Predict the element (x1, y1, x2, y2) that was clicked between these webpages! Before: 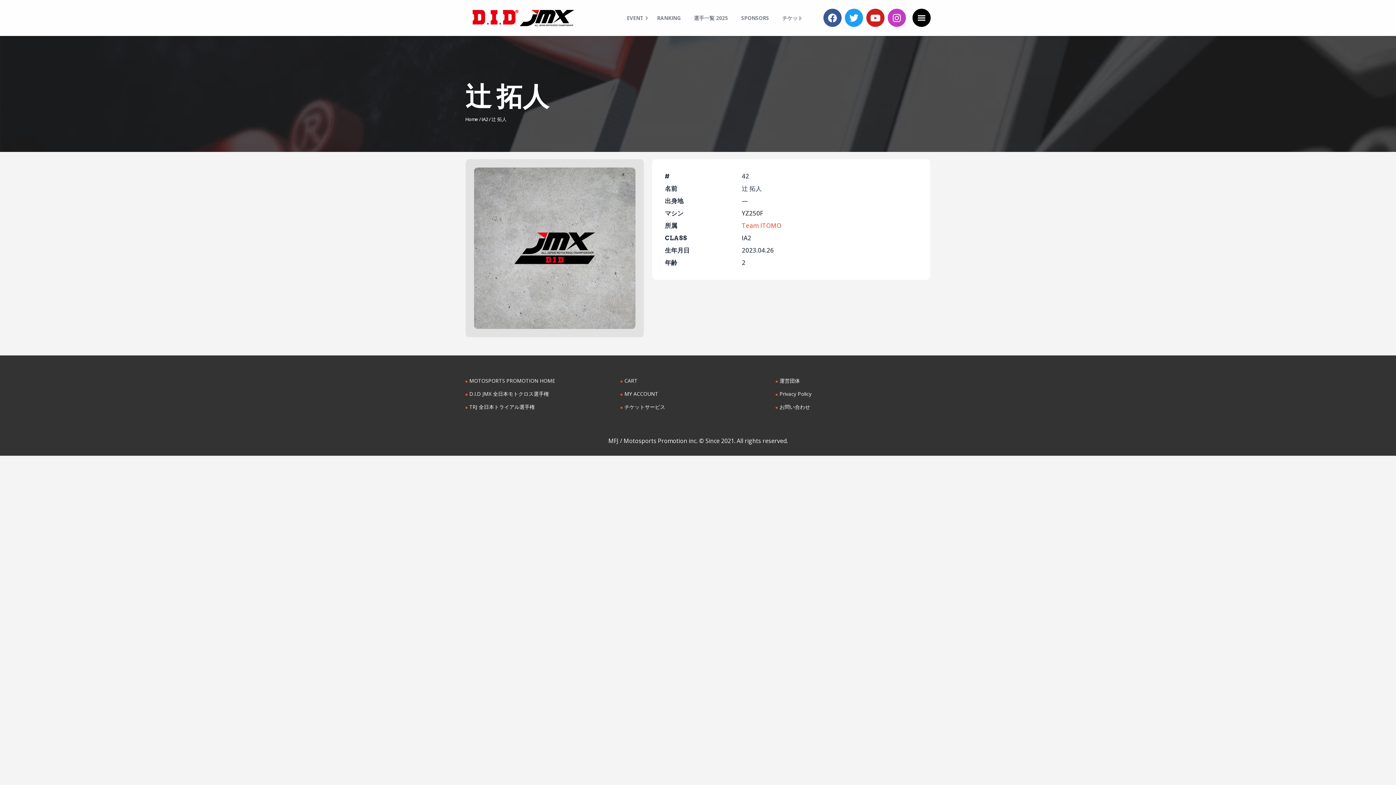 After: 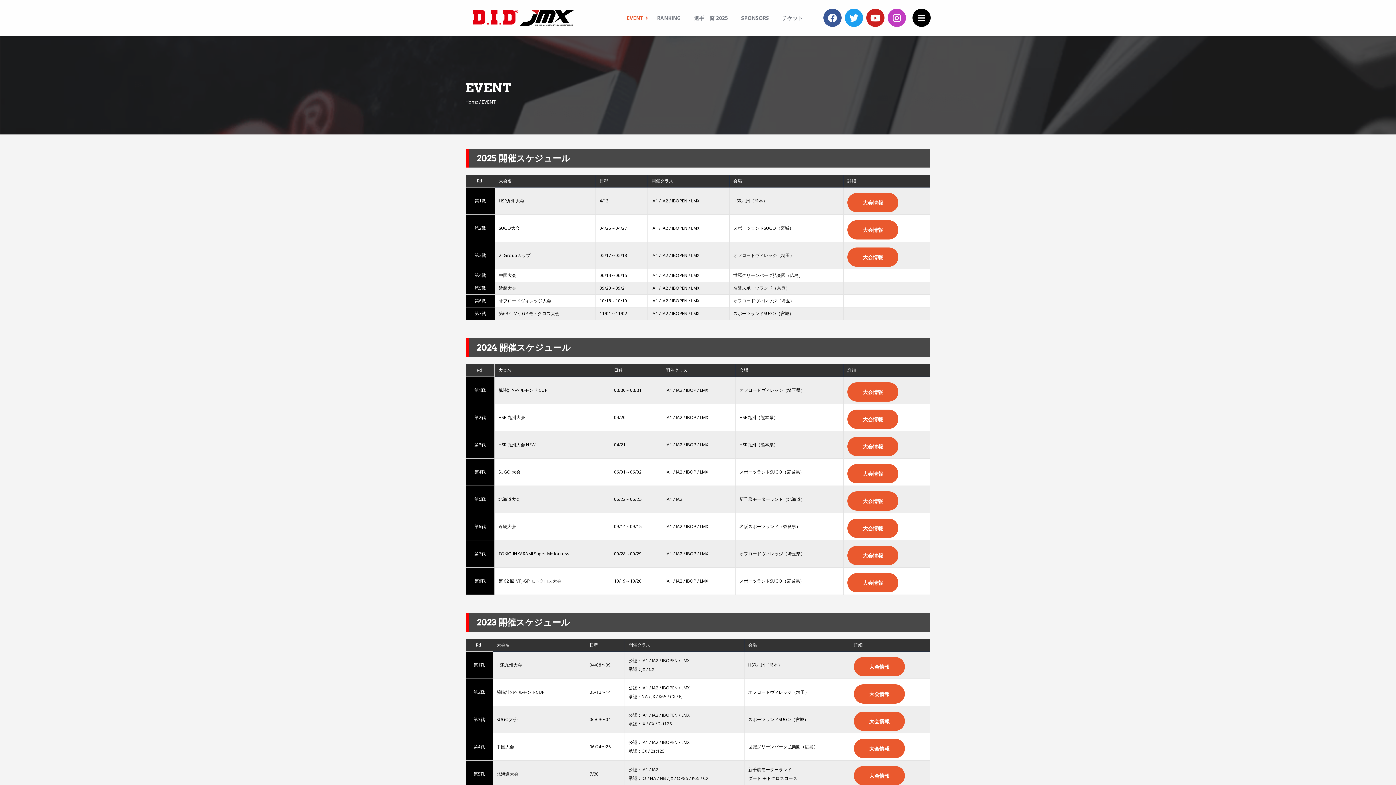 Action: label: EVENT bbox: (620, 9, 650, 26)